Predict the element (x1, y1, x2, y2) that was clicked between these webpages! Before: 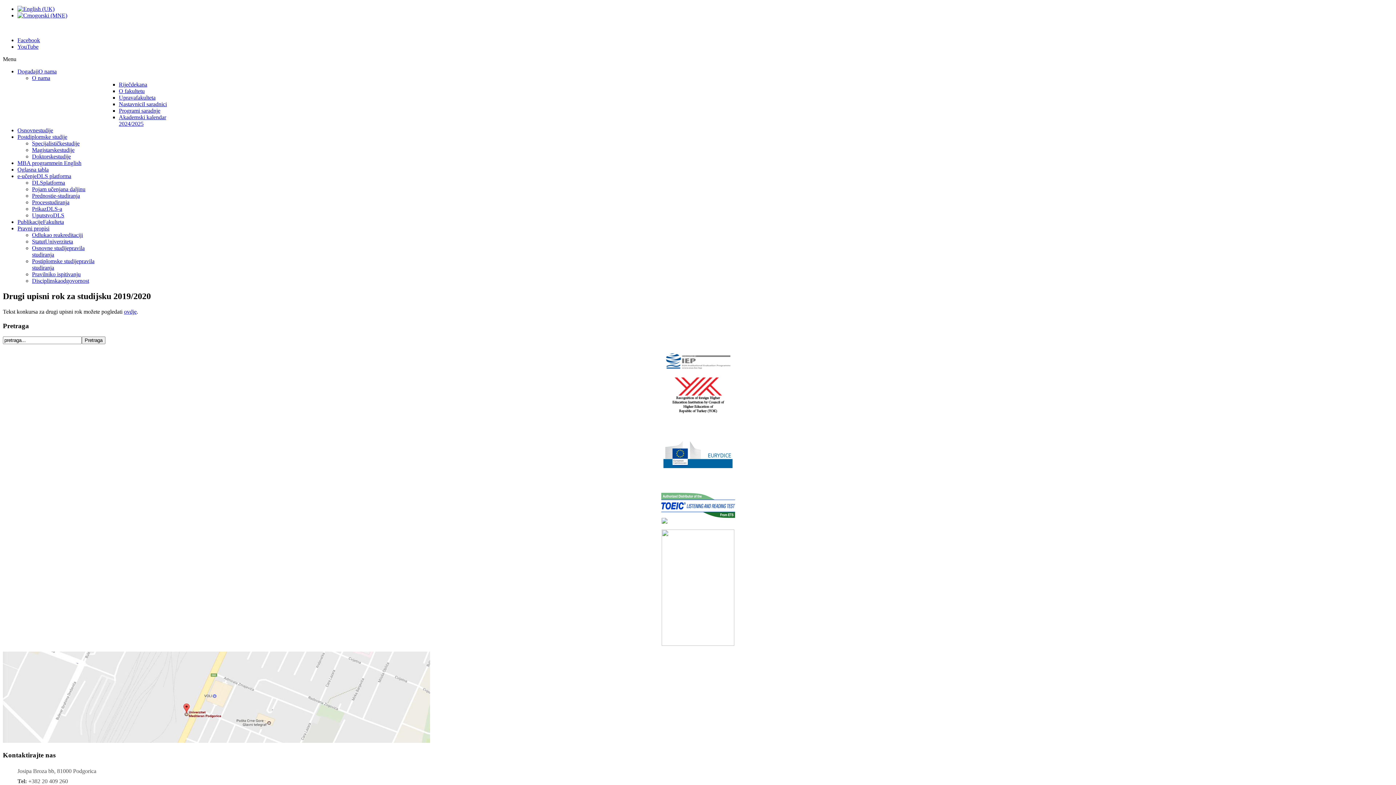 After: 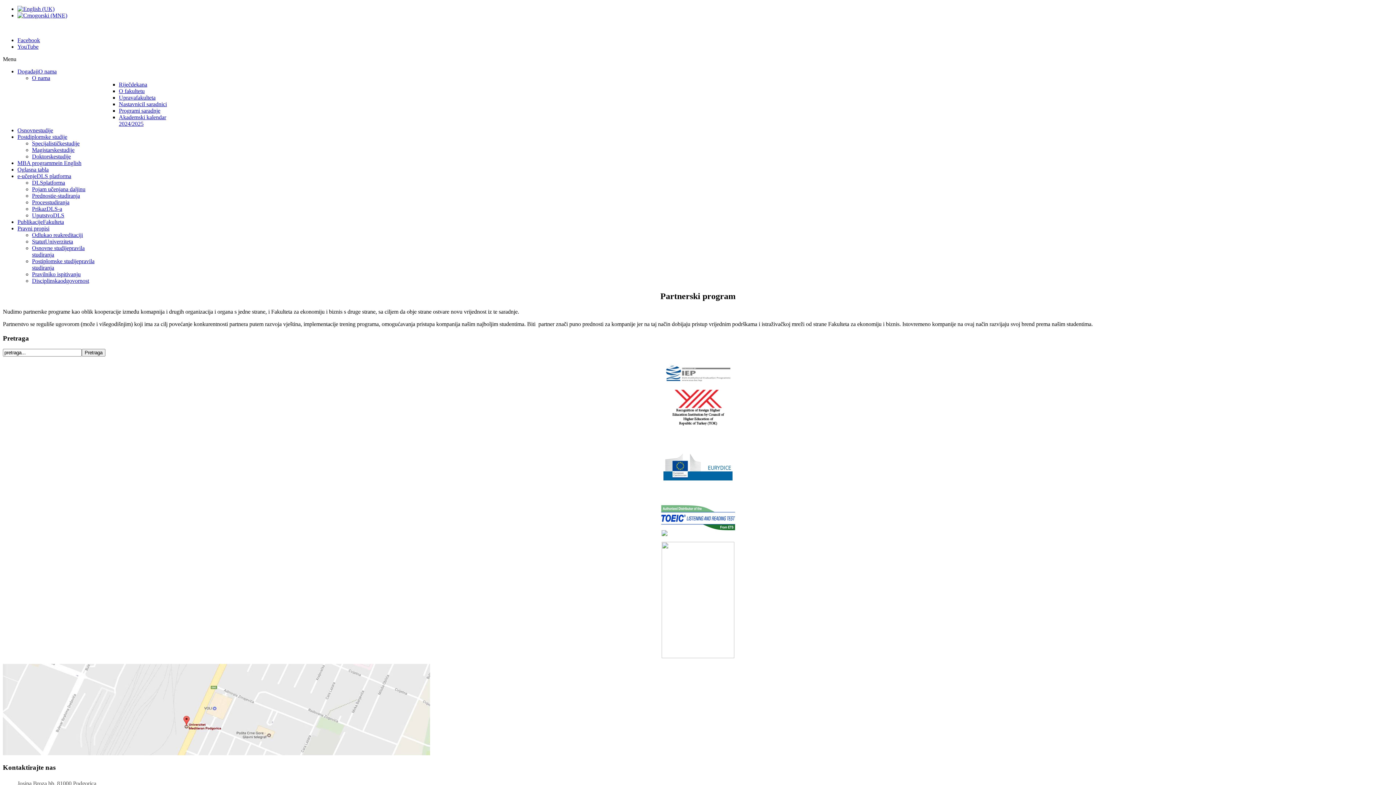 Action: bbox: (118, 107, 160, 113) label: Programi saradnje